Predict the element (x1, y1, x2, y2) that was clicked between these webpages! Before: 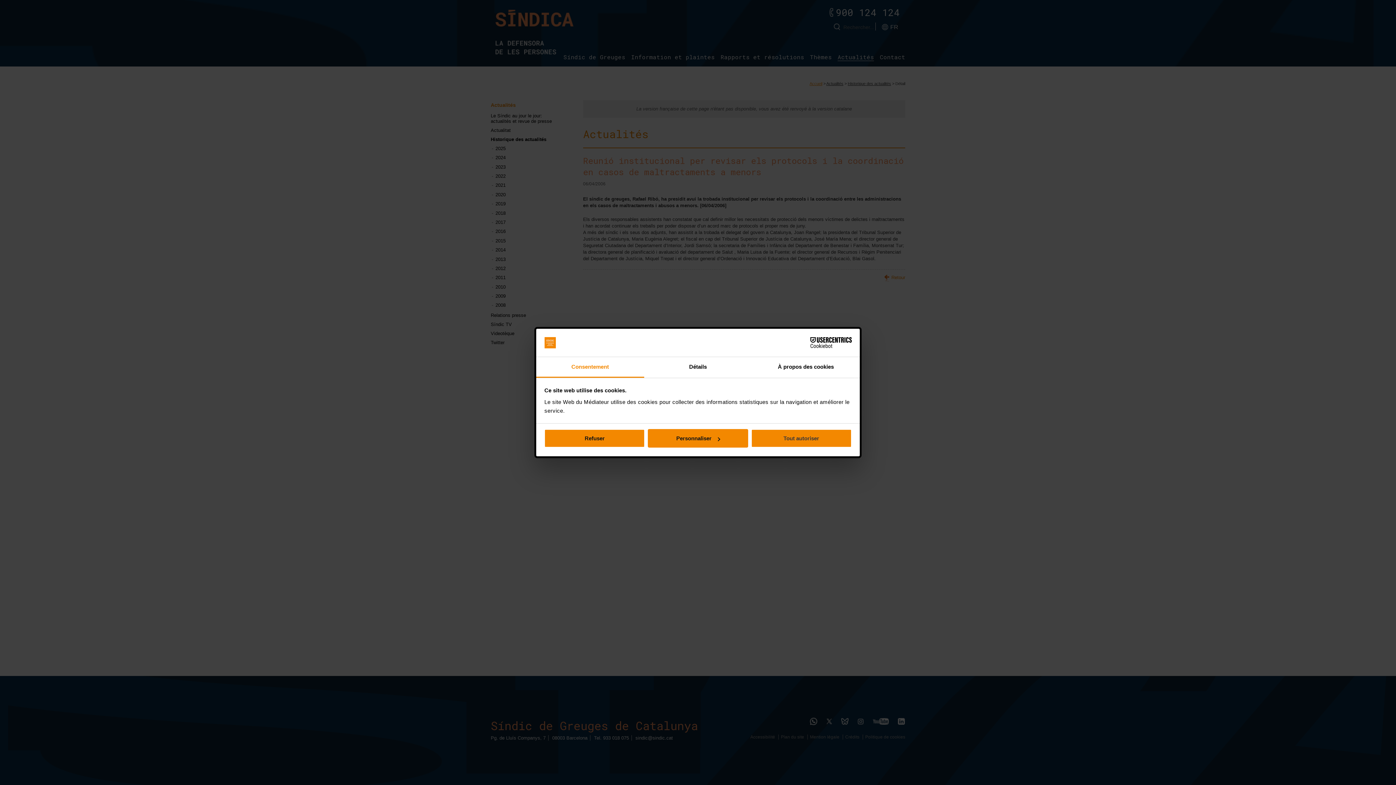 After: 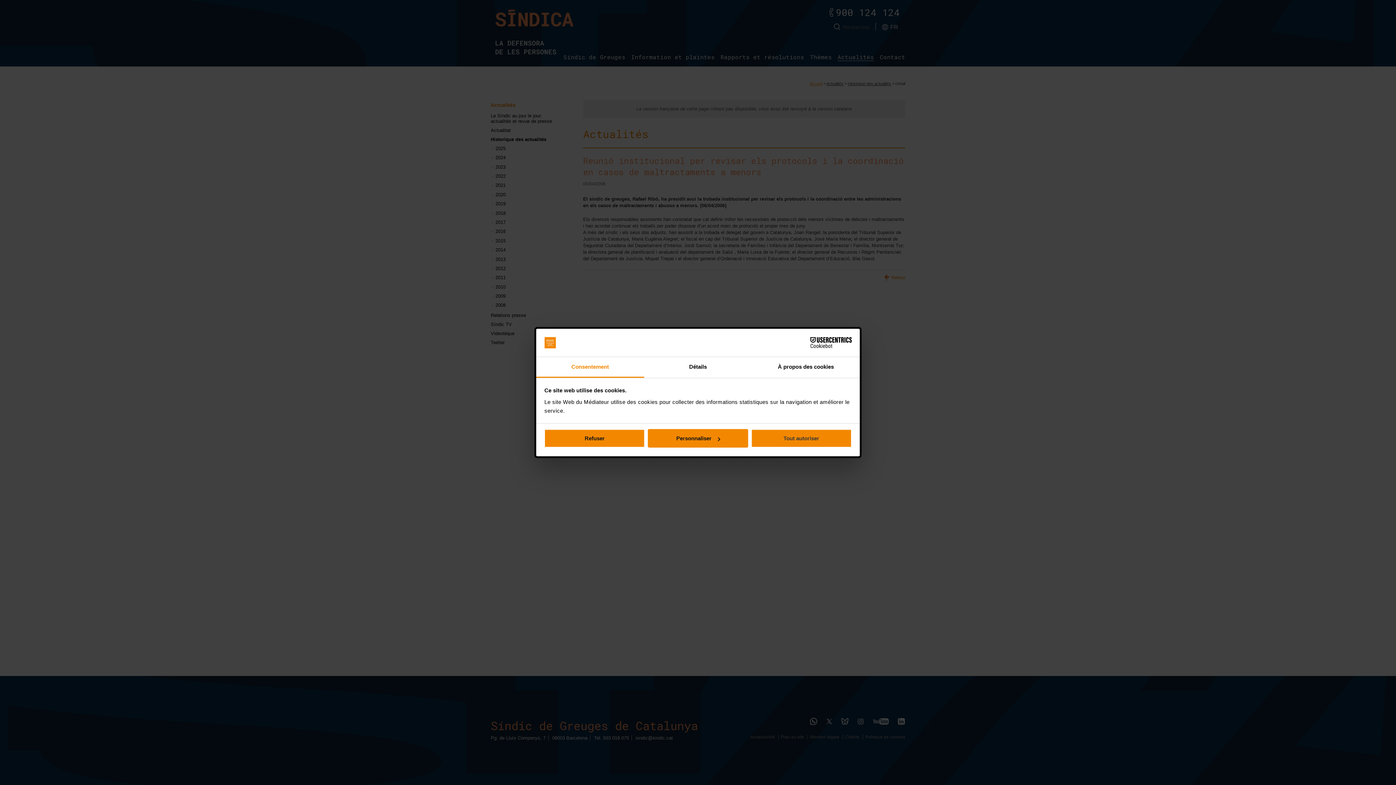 Action: label: Consentement bbox: (536, 357, 644, 377)